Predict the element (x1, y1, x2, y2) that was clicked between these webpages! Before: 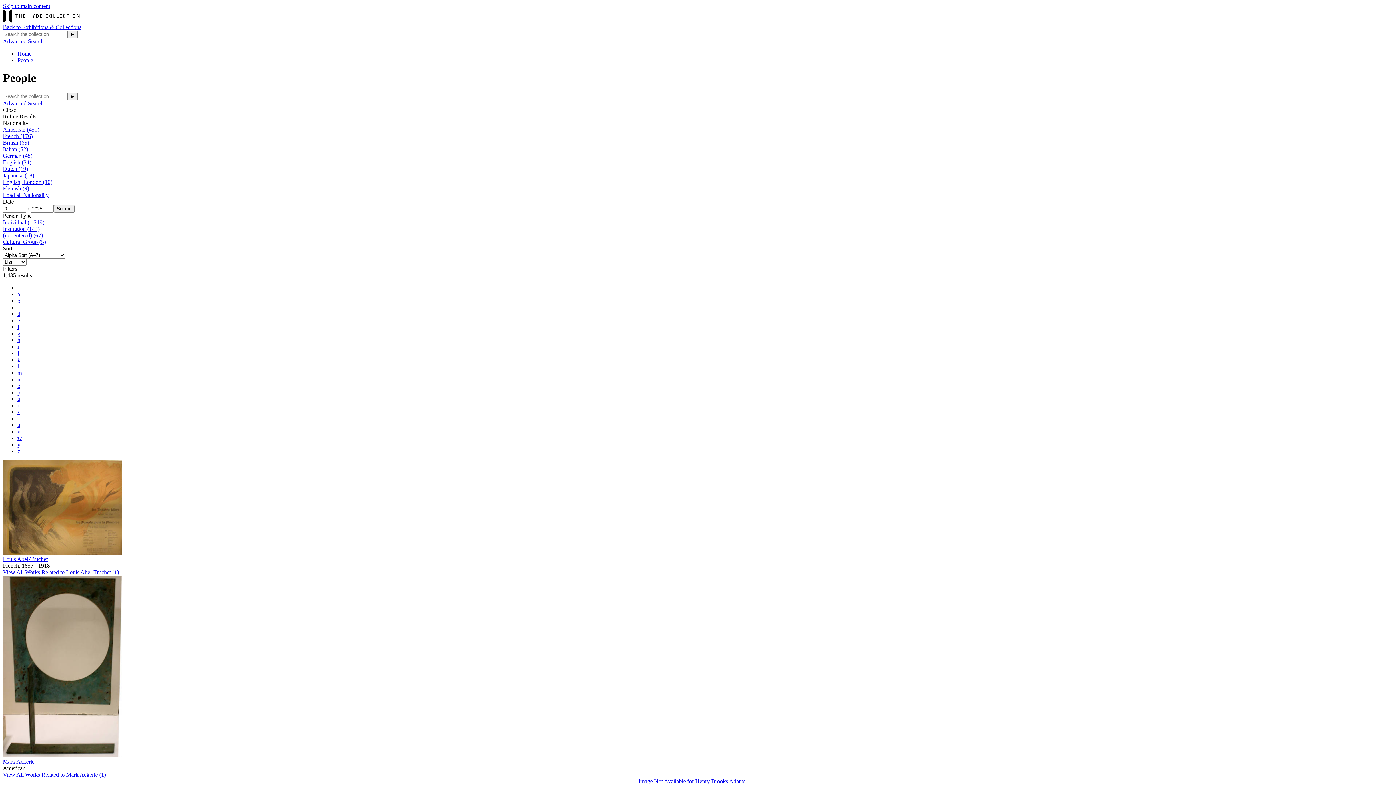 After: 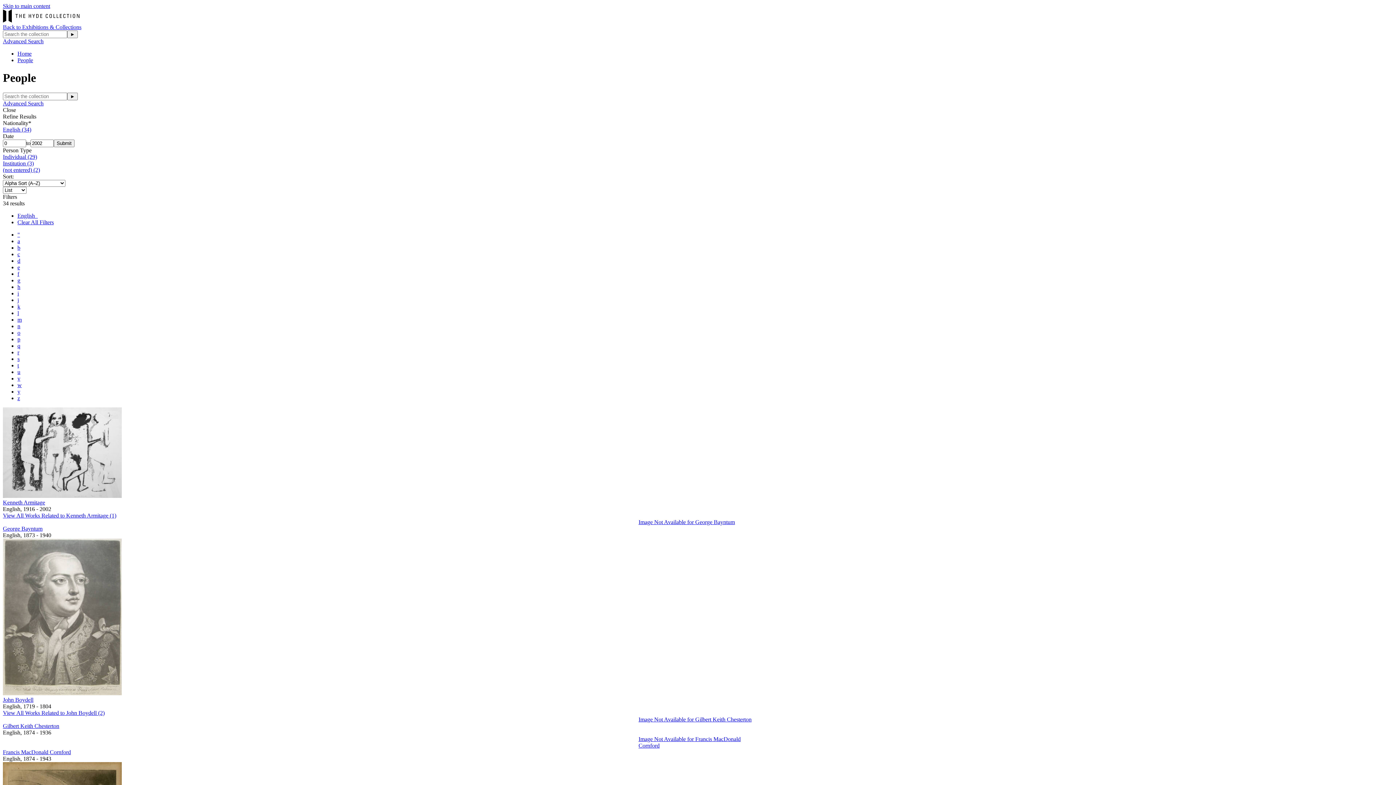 Action: label: English (34) bbox: (2, 159, 31, 165)